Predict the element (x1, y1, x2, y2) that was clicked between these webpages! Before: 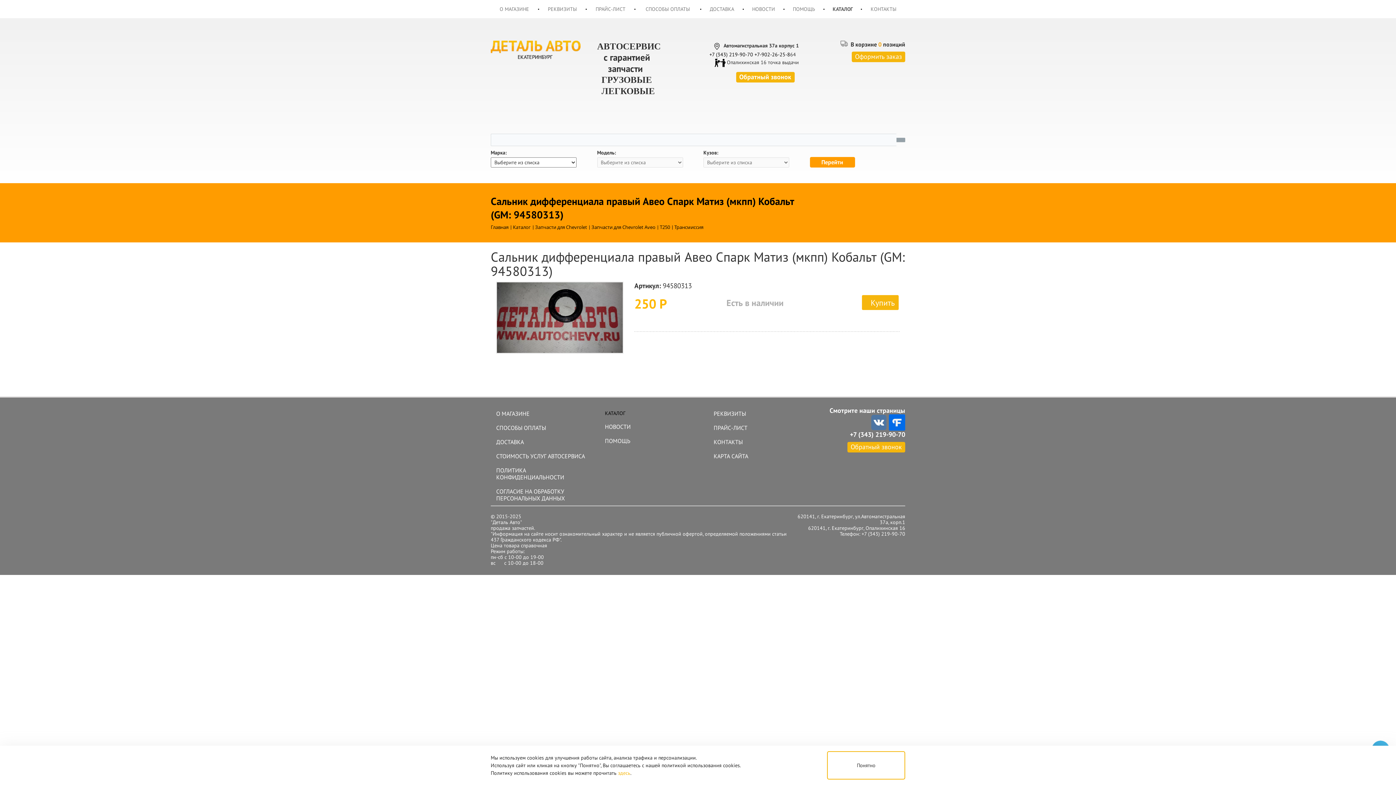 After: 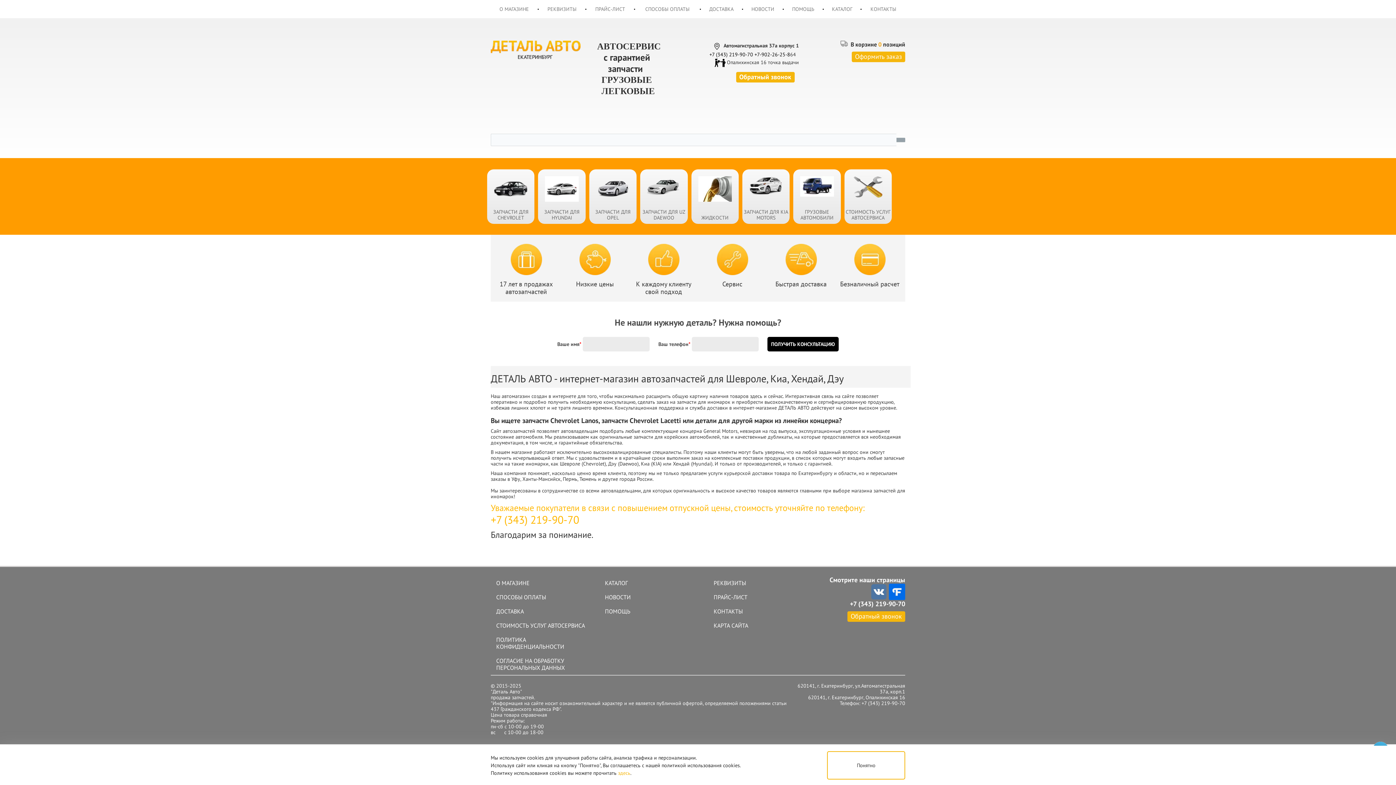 Action: bbox: (490, 46, 580, 53)